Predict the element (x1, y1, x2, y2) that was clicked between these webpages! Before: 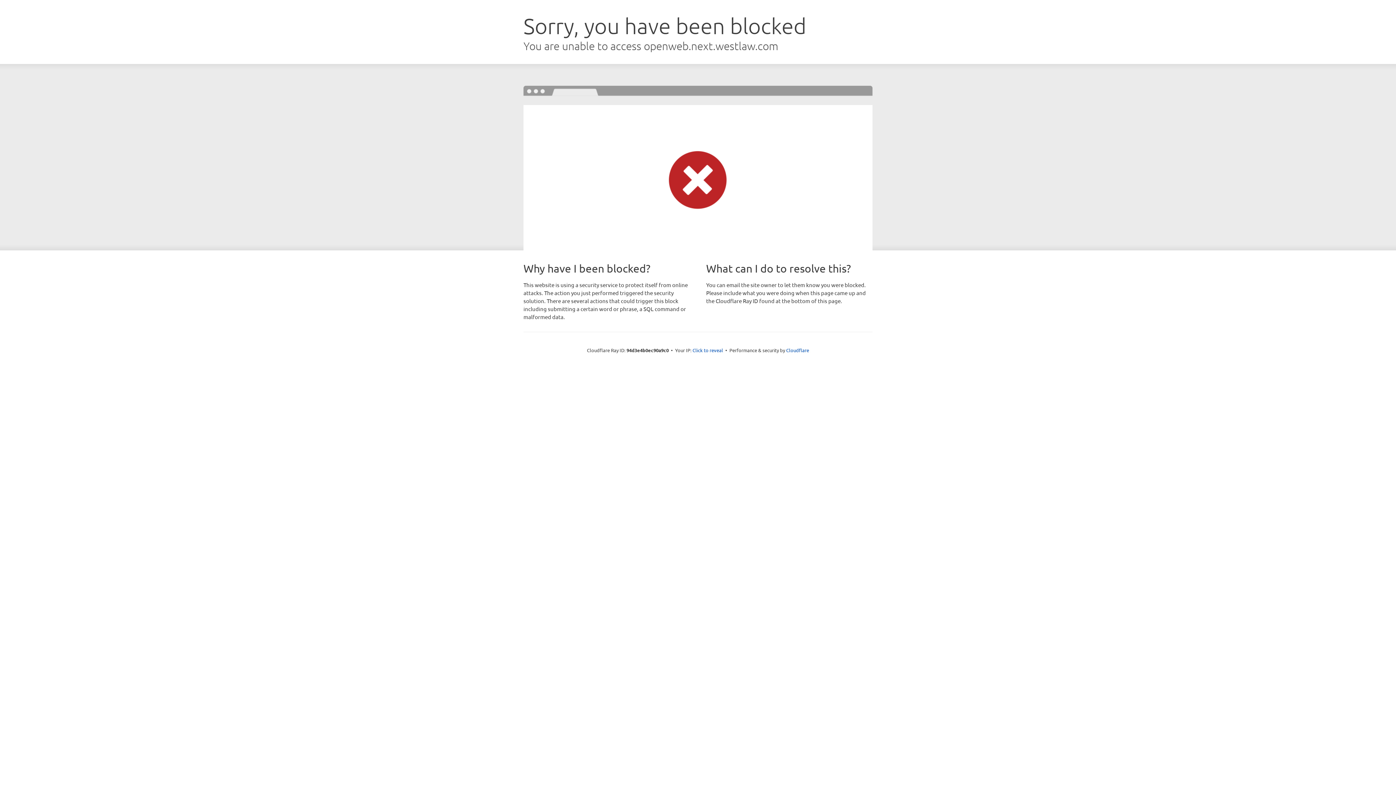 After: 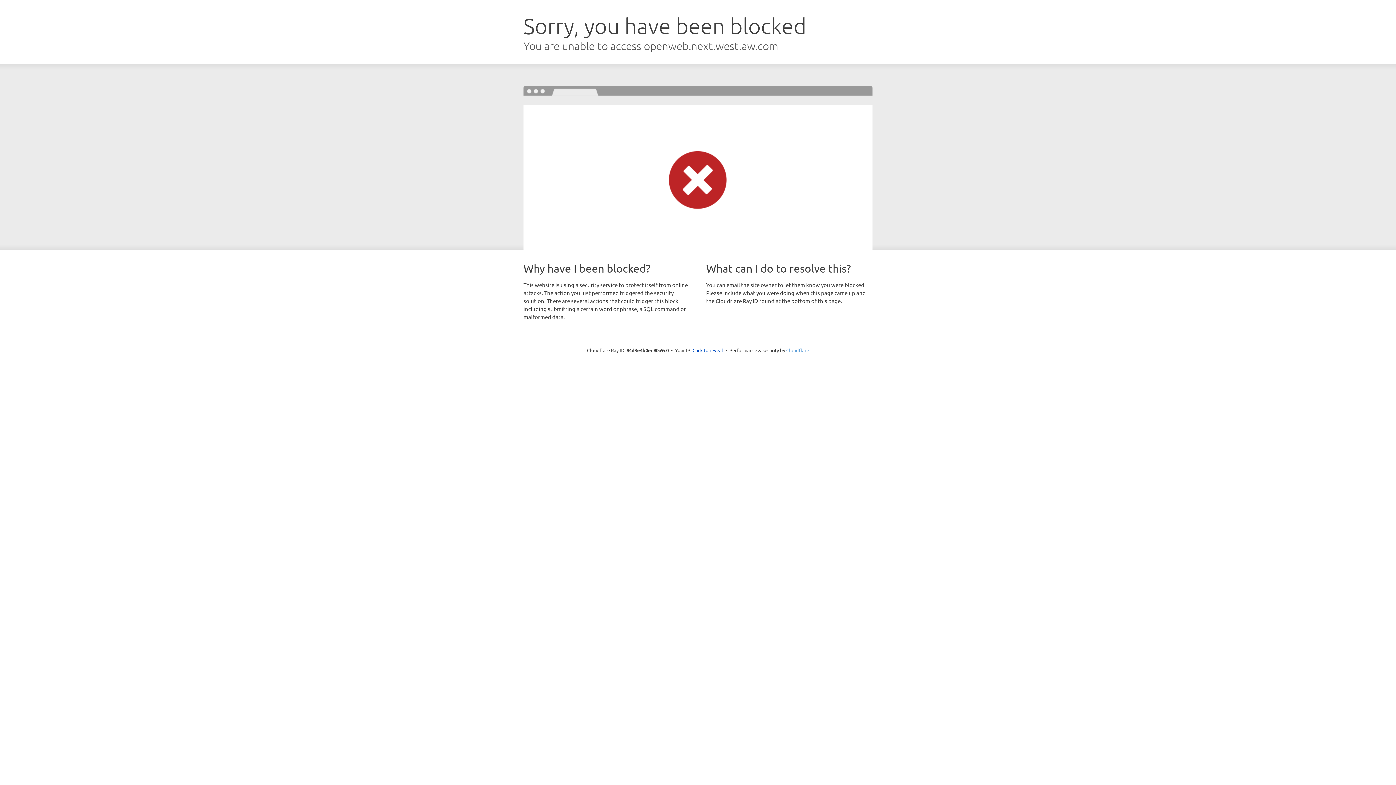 Action: label: Cloudflare bbox: (786, 347, 809, 353)